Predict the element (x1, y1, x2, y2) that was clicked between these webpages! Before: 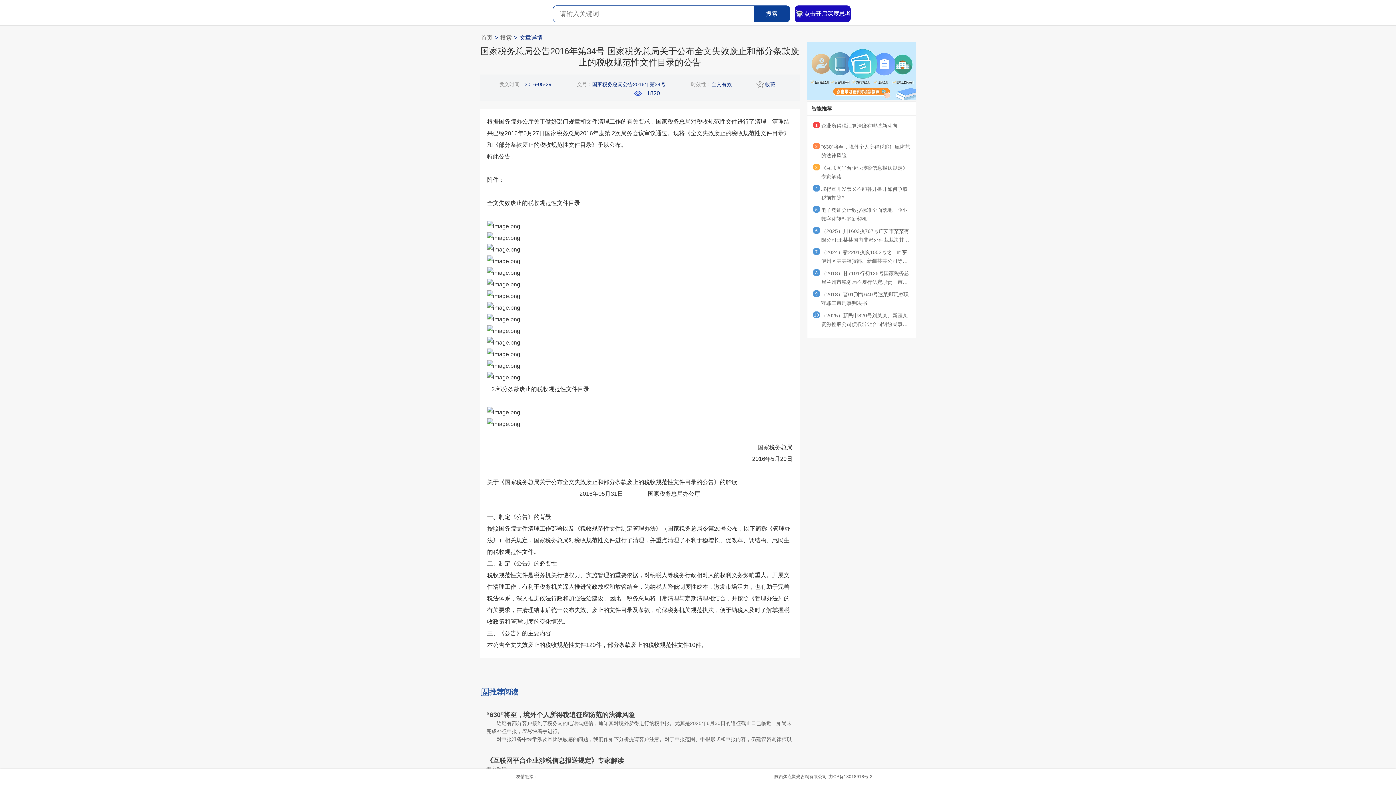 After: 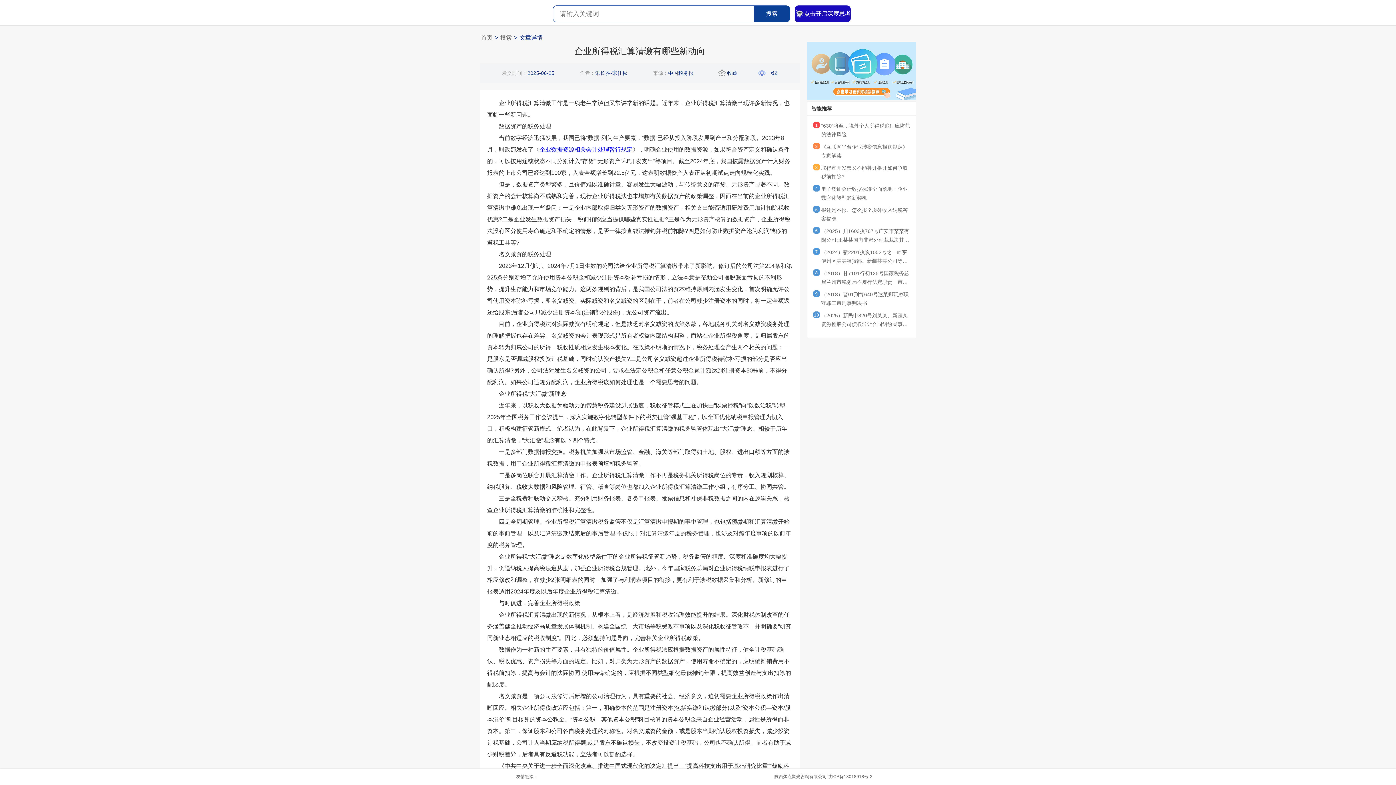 Action: label: 企业所得税汇算清缴有哪些新动向 bbox: (821, 121, 910, 139)